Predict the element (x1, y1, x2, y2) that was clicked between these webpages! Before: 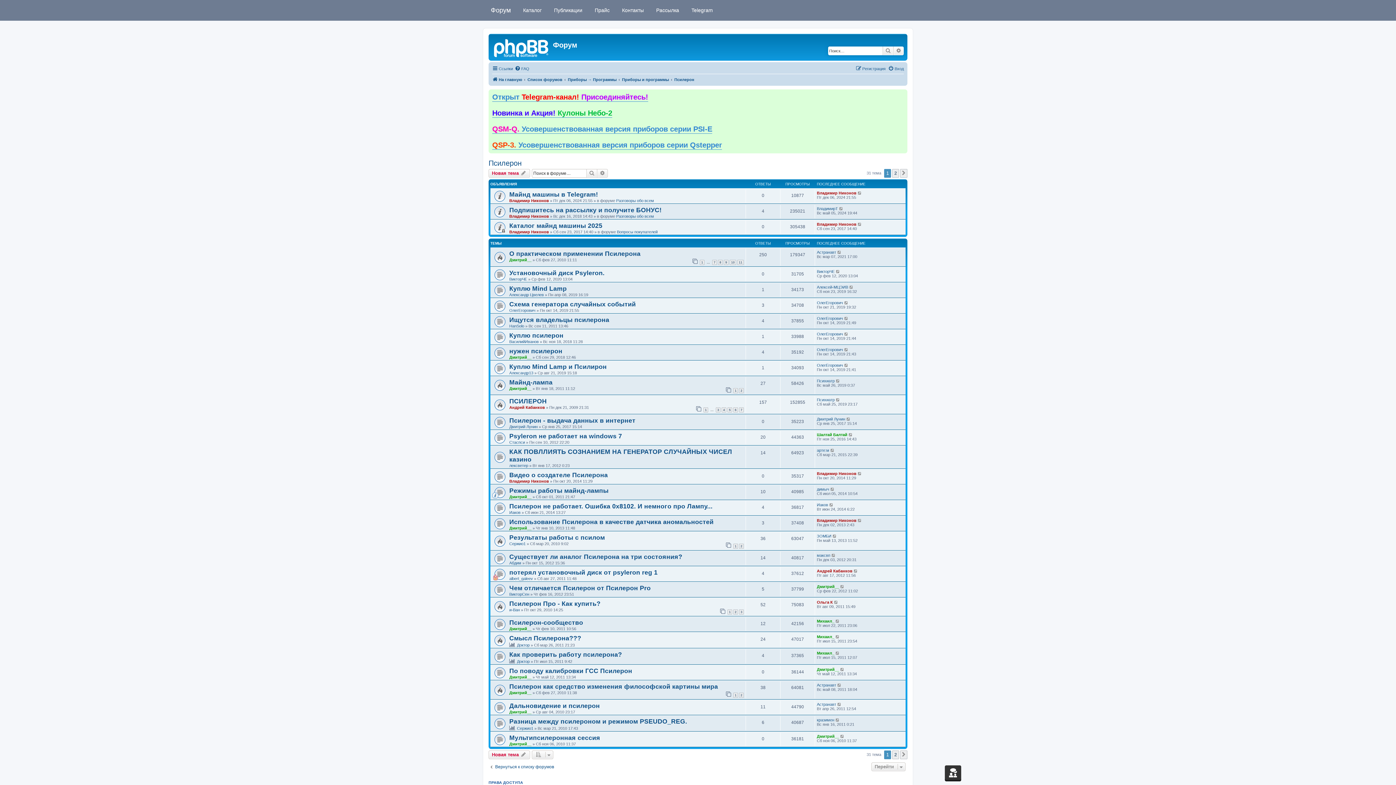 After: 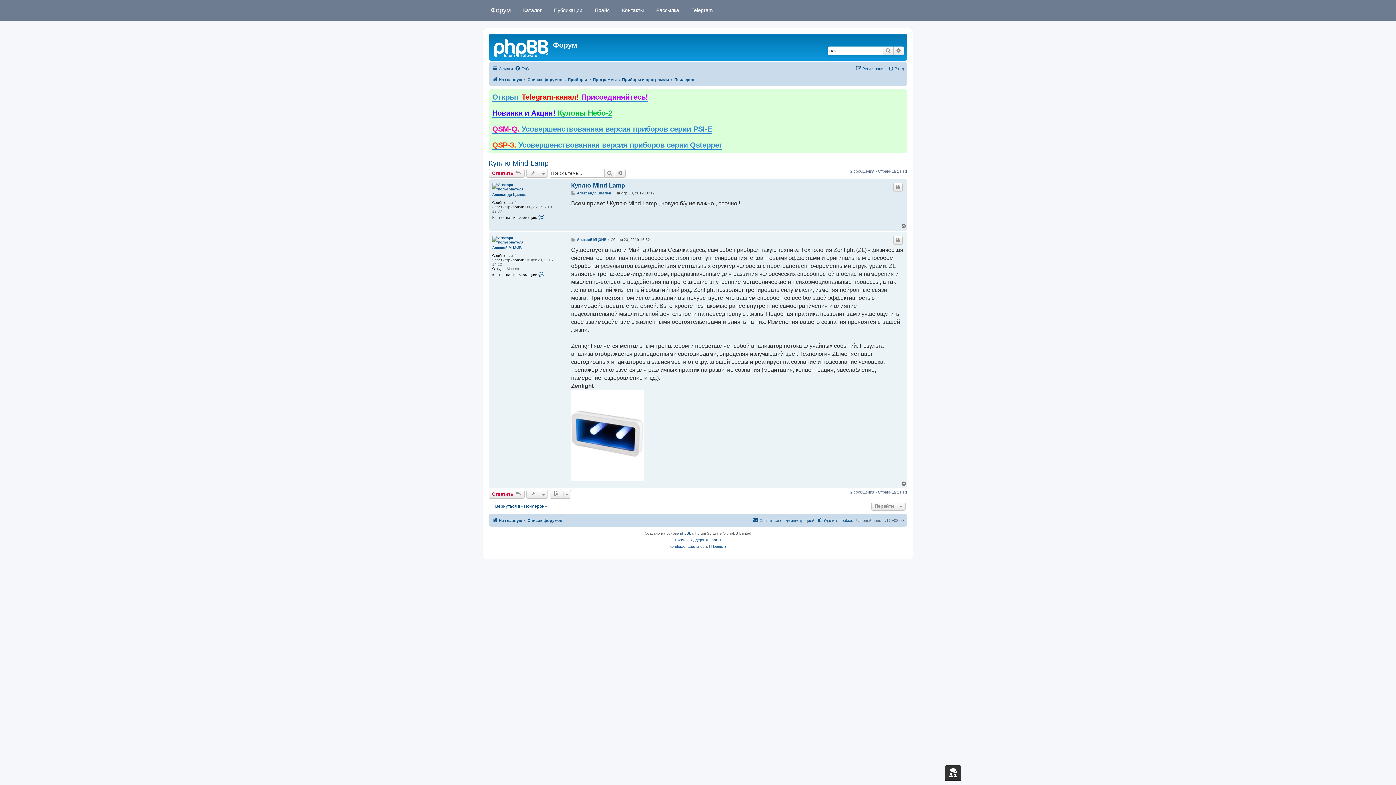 Action: bbox: (509, 284, 566, 292) label: Куплю Mind Lamp